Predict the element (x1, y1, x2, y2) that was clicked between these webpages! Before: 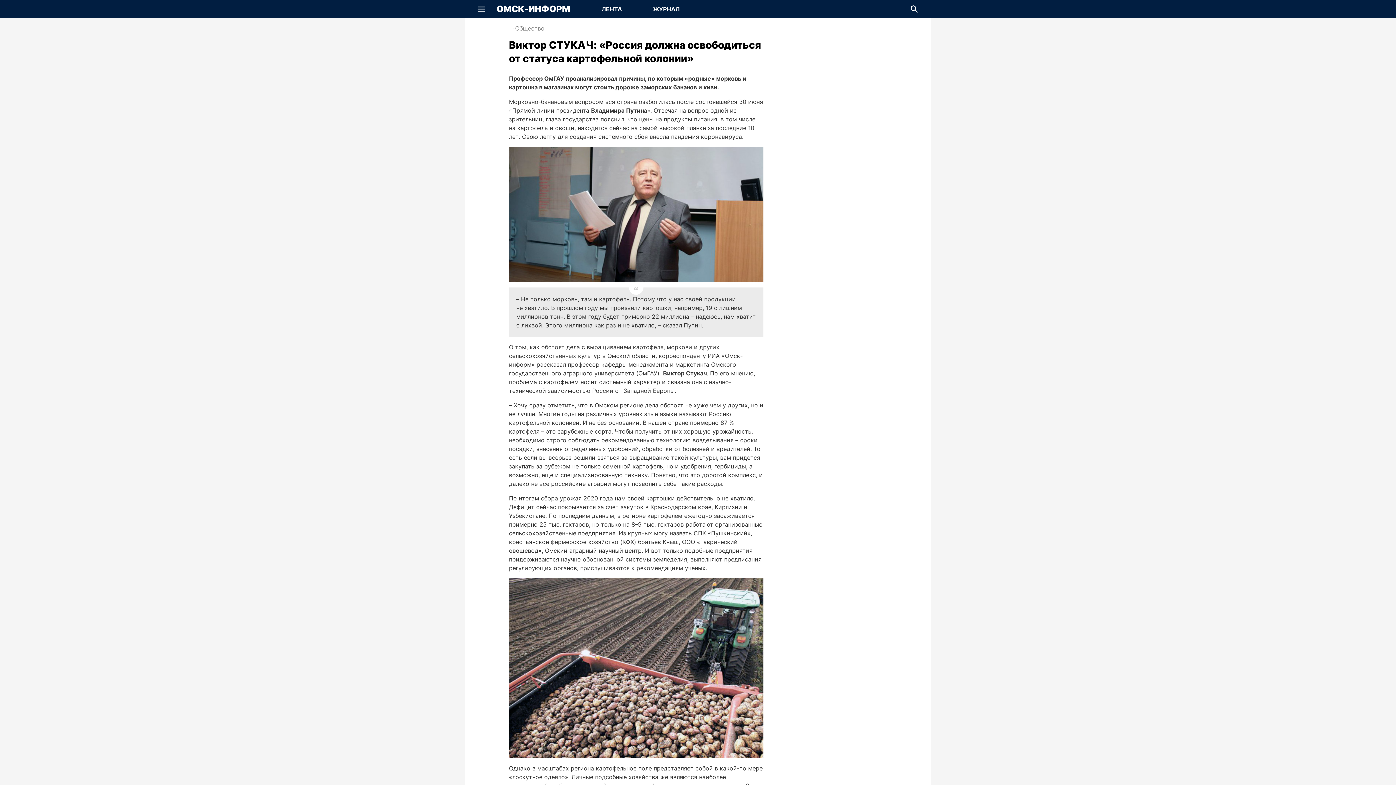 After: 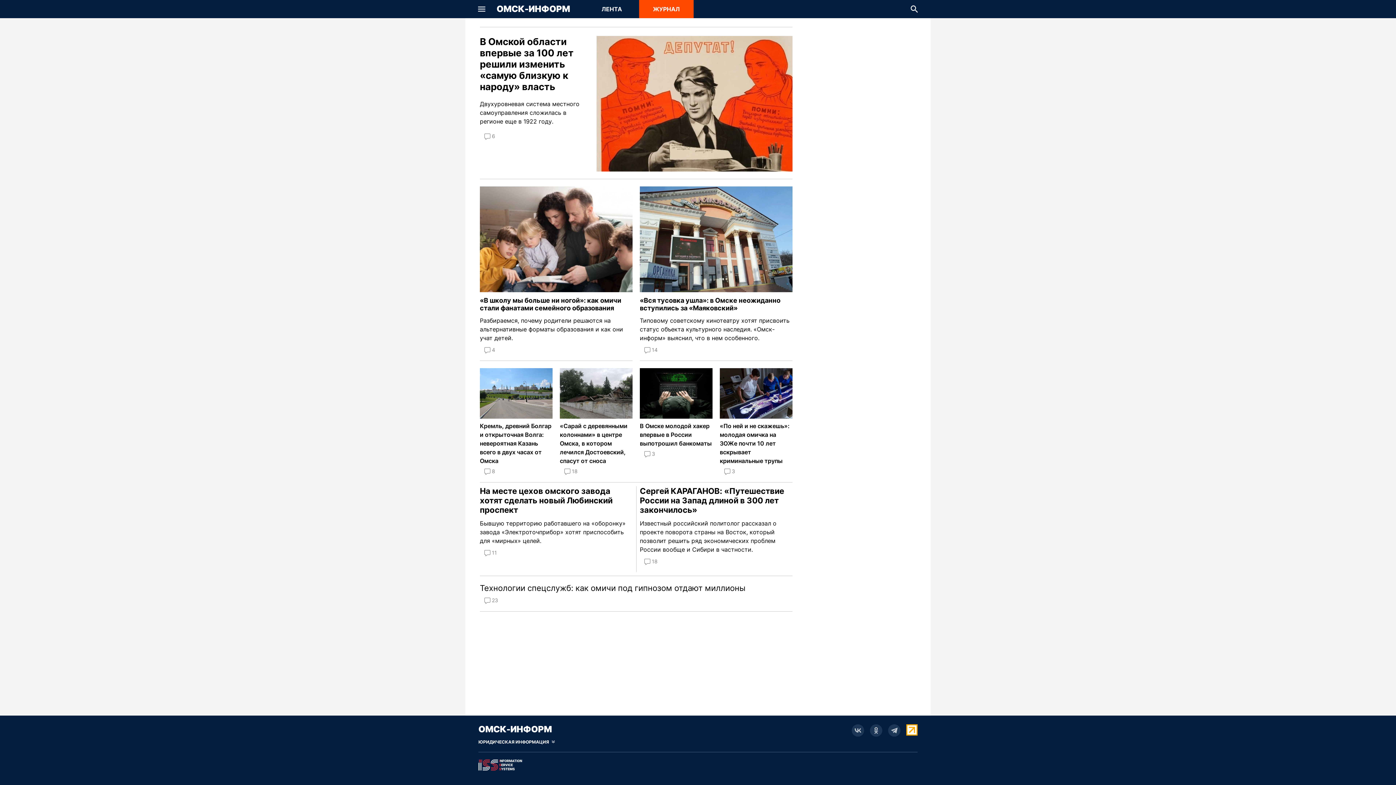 Action: label: Перейти на страницу Журнал bbox: (639, 0, 693, 18)